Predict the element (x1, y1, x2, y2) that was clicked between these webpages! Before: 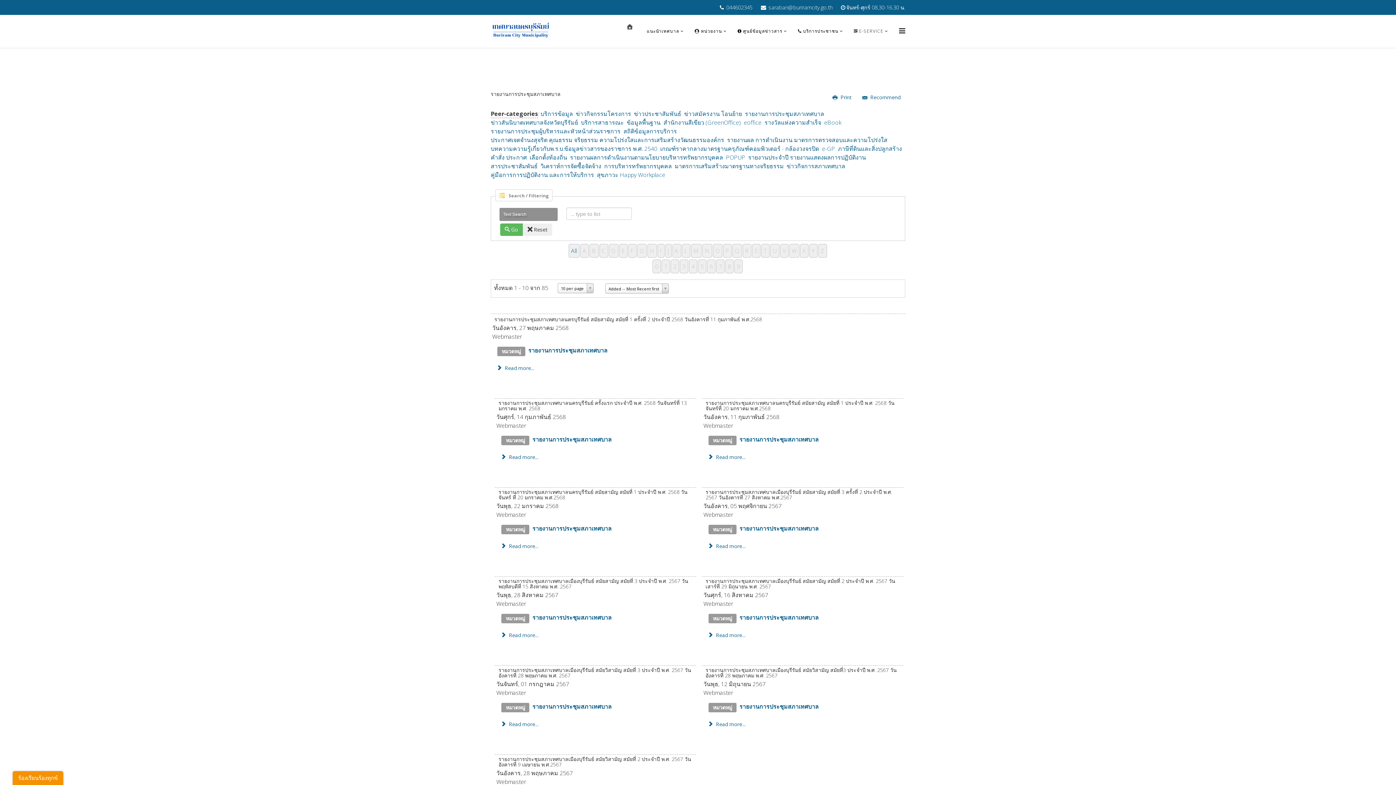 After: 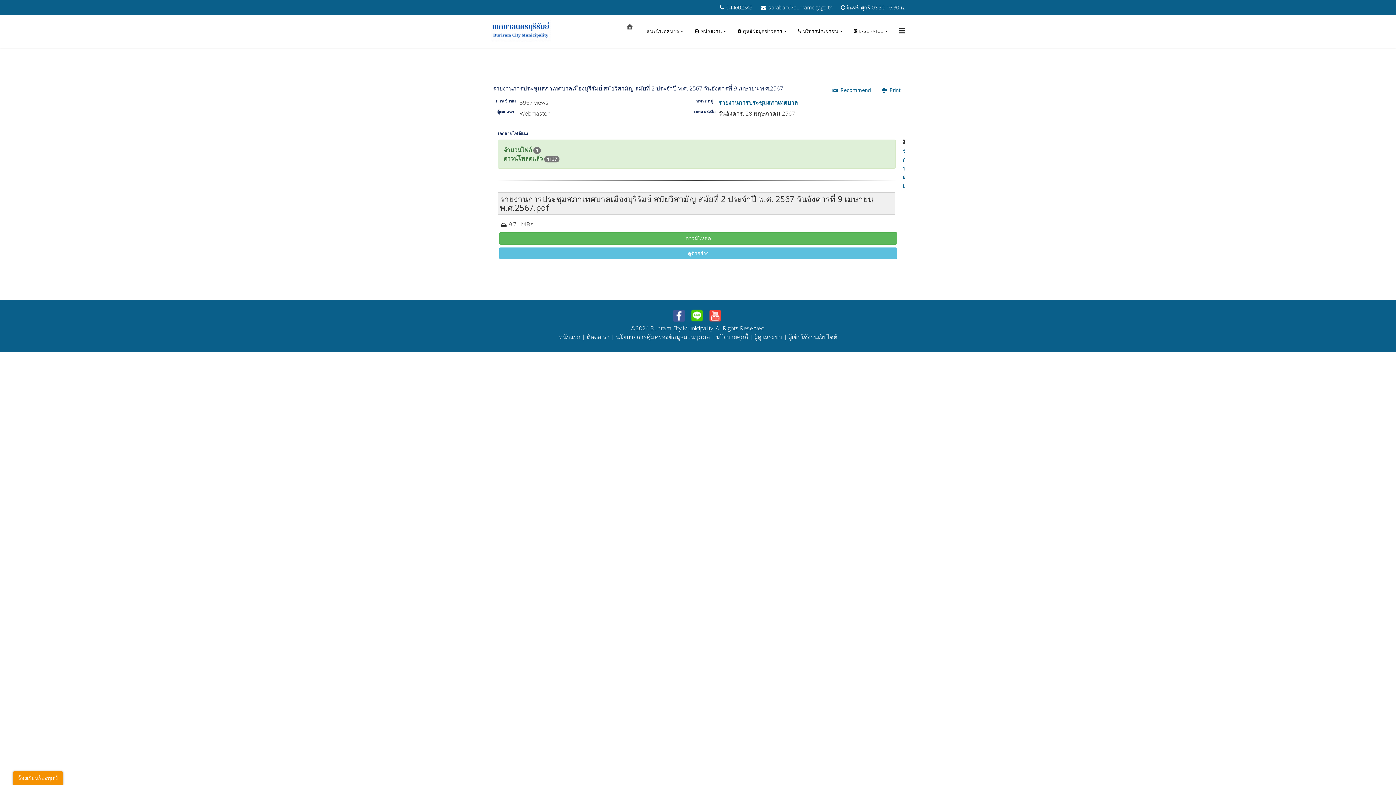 Action: label: รายงานการประชุมสภาเทศบาลเมืองบุรีรัมย์ สมัยวิสามัญ สมัยที่ 2 ประจำปี พ.ศ. 2567 วันอังคารที่ 9 เมษายน พ.ศ.2567 bbox: (498, 755, 691, 768)